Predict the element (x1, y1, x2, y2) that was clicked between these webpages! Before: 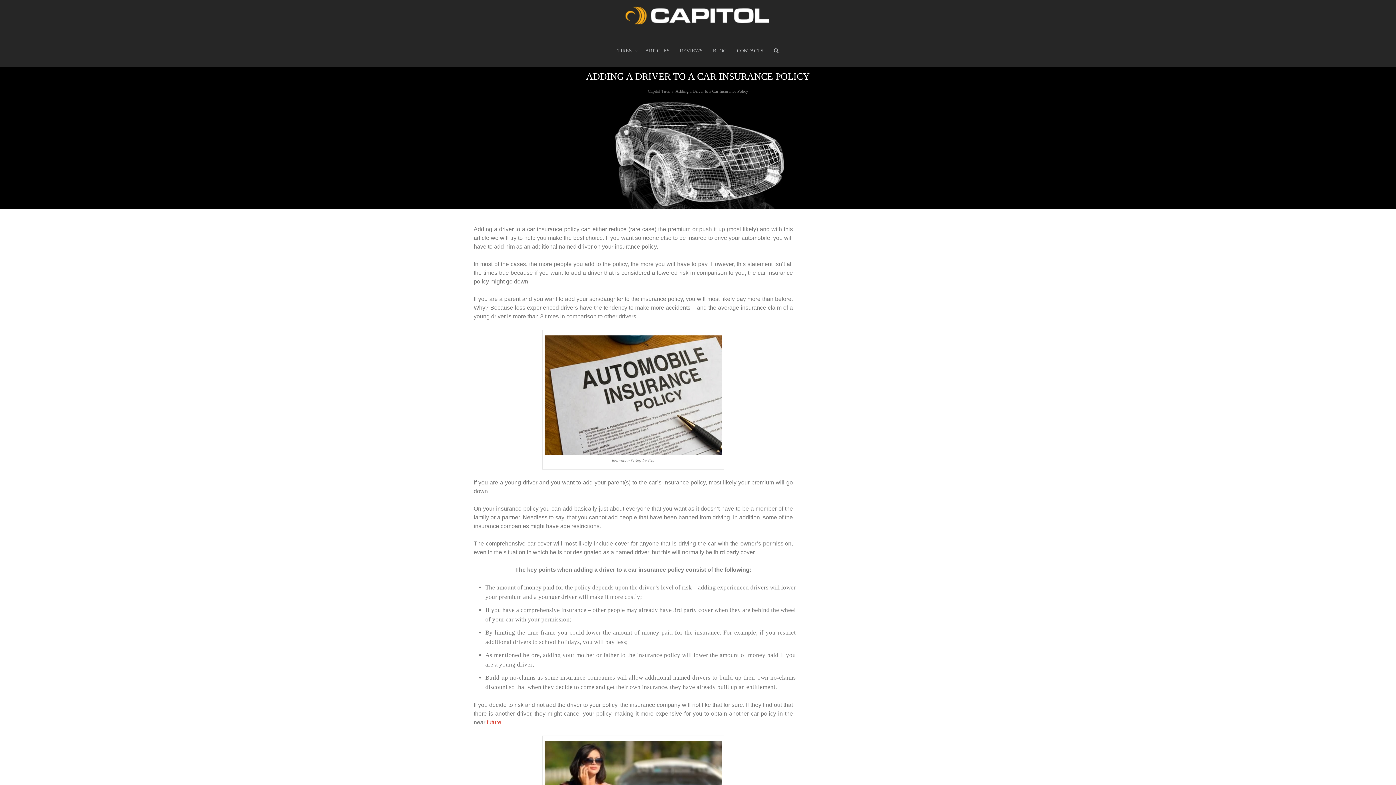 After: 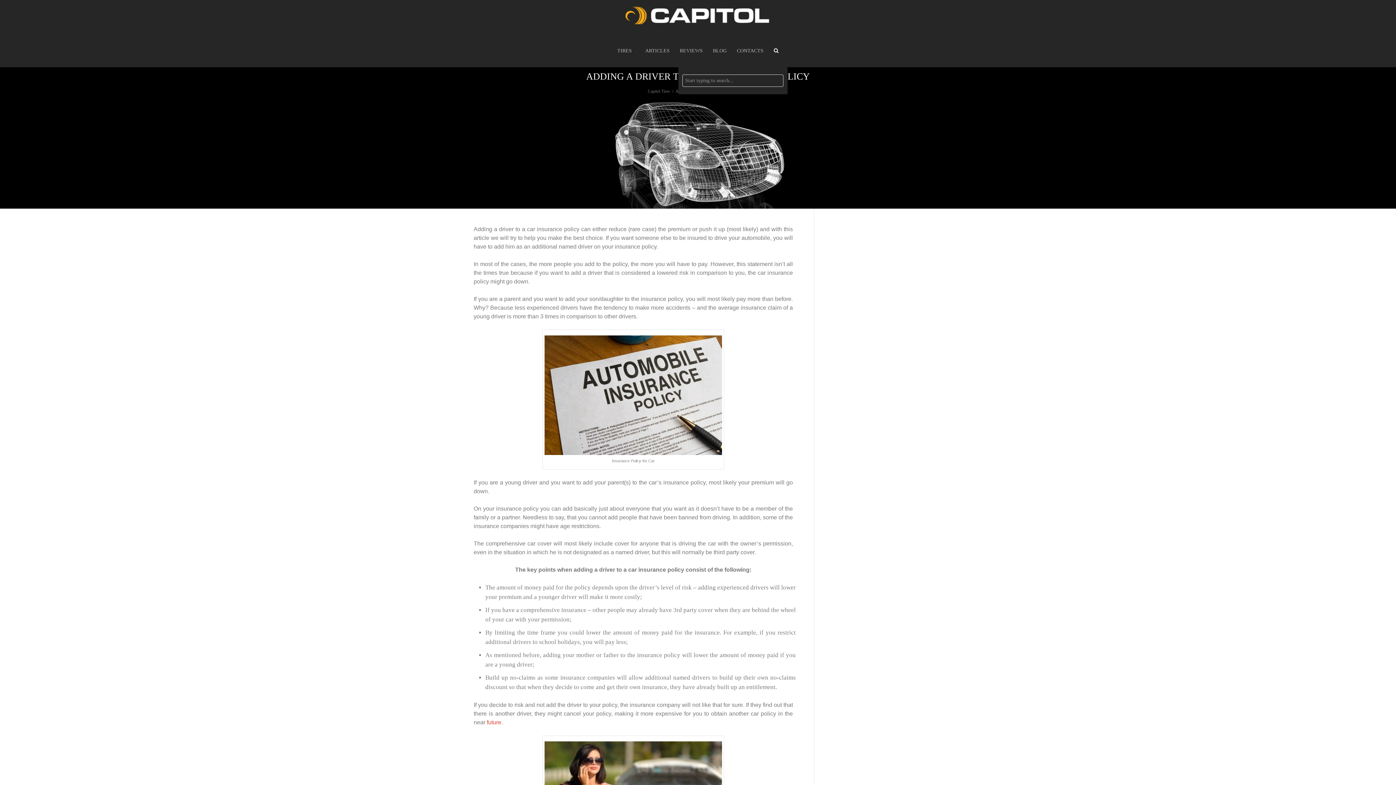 Action: bbox: (773, 34, 778, 66)